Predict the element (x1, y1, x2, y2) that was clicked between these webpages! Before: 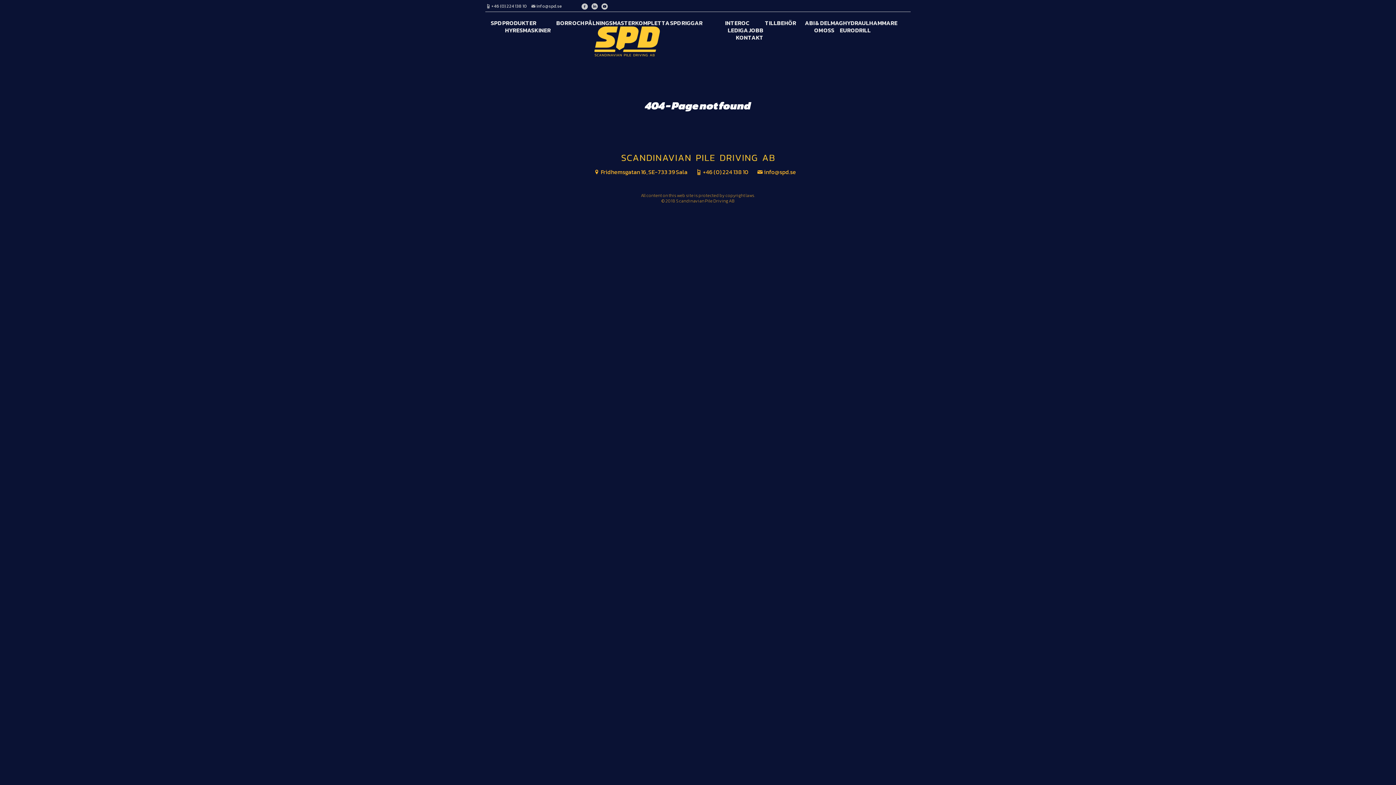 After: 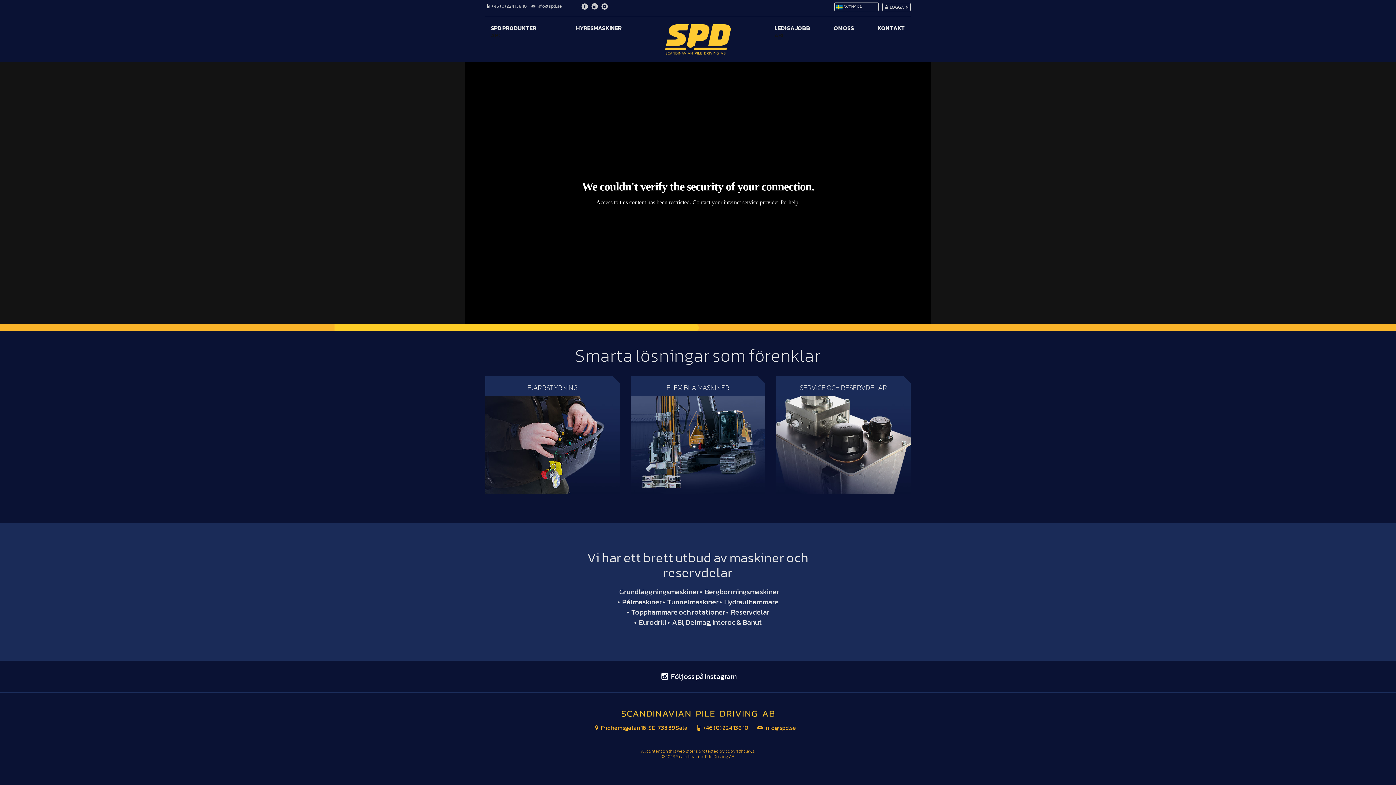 Action: bbox: (594, 36, 660, 45)